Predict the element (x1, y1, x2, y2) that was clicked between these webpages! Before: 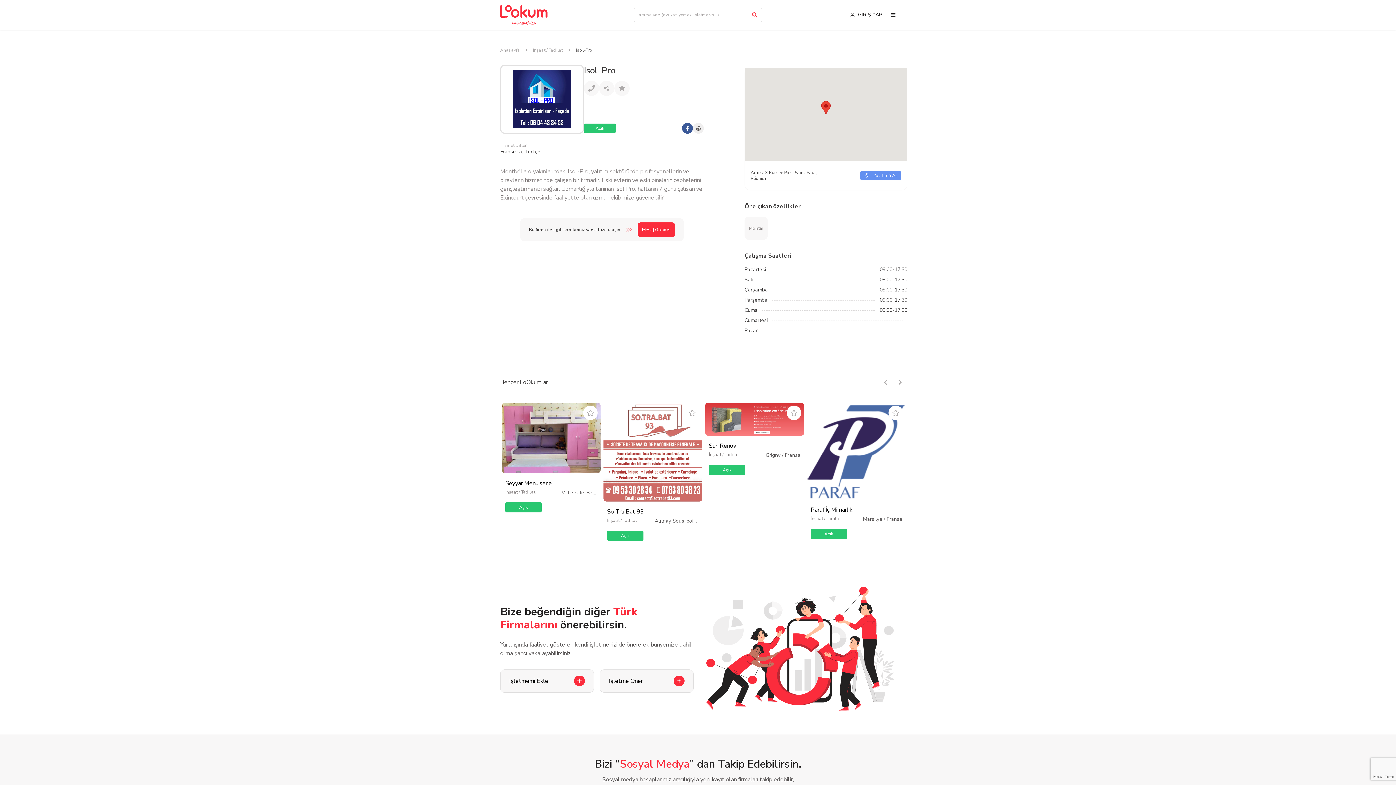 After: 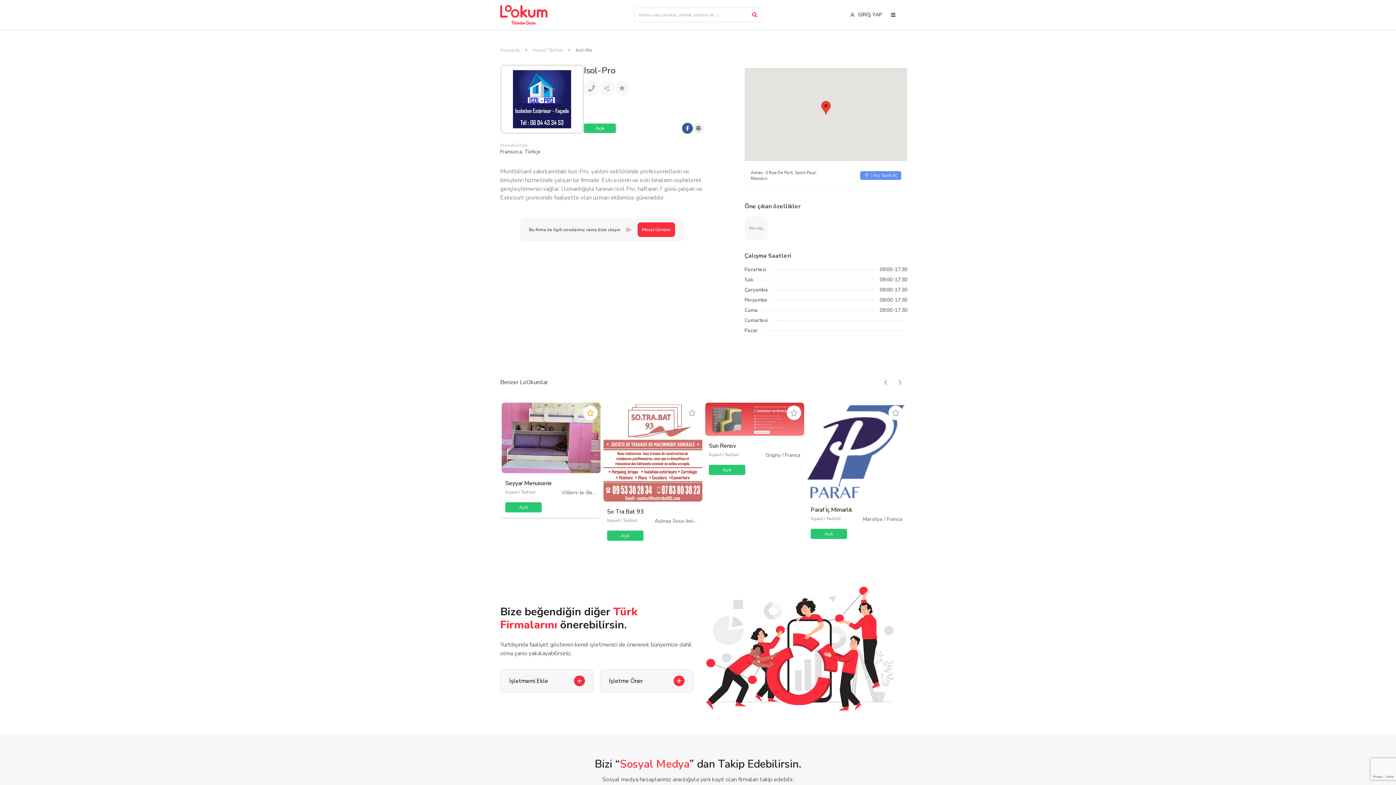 Action: label: Favorilere Ekle bbox: (583, 405, 597, 420)